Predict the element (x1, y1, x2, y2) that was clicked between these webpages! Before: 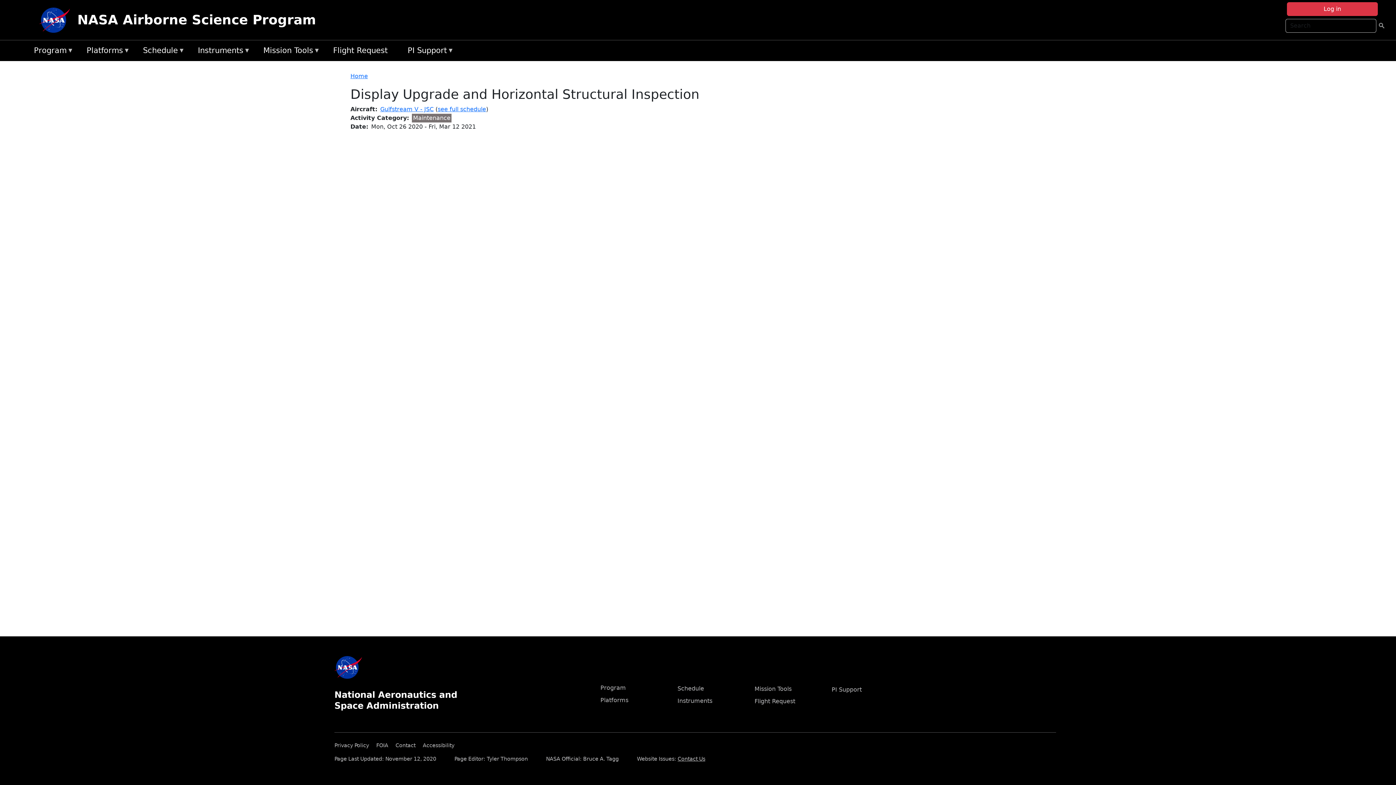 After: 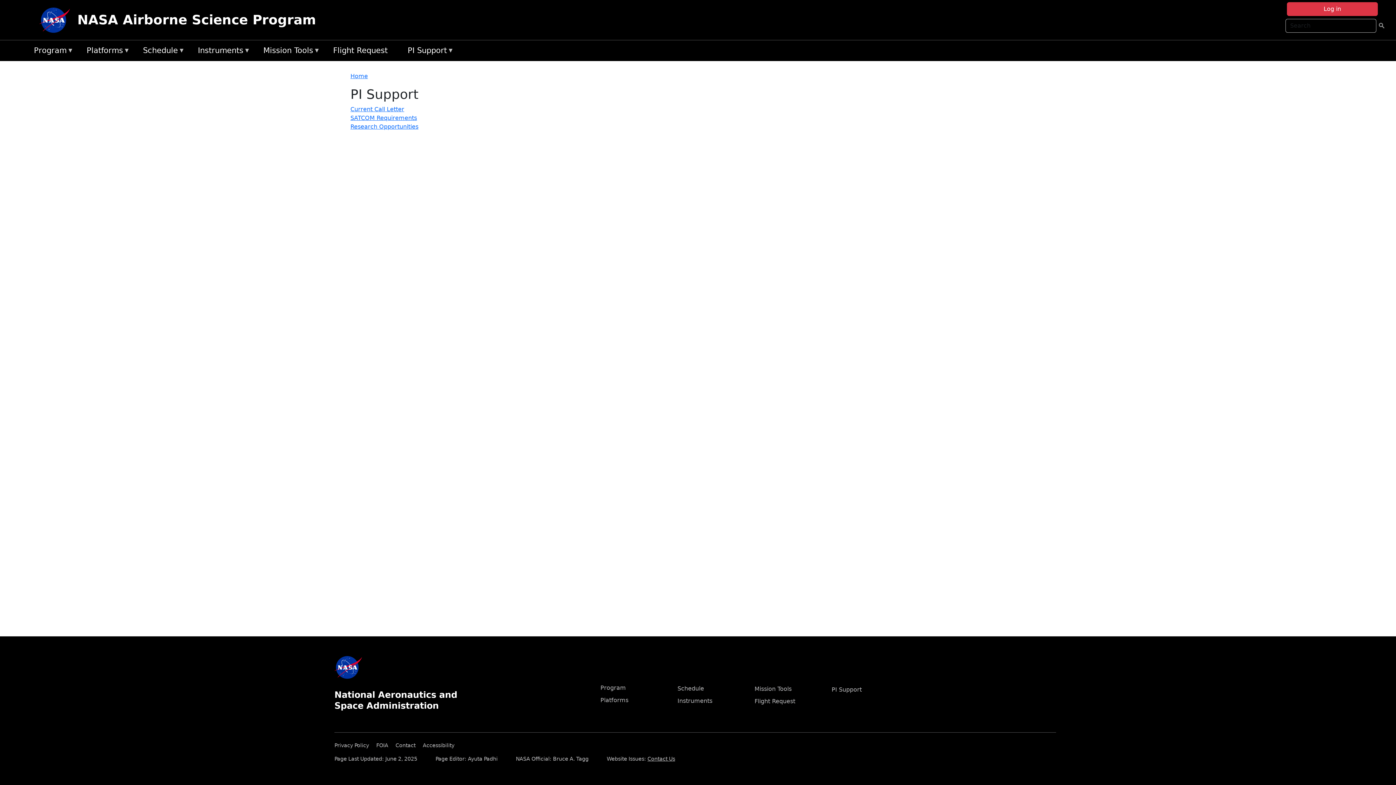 Action: label: PI Support bbox: (831, 686, 862, 693)